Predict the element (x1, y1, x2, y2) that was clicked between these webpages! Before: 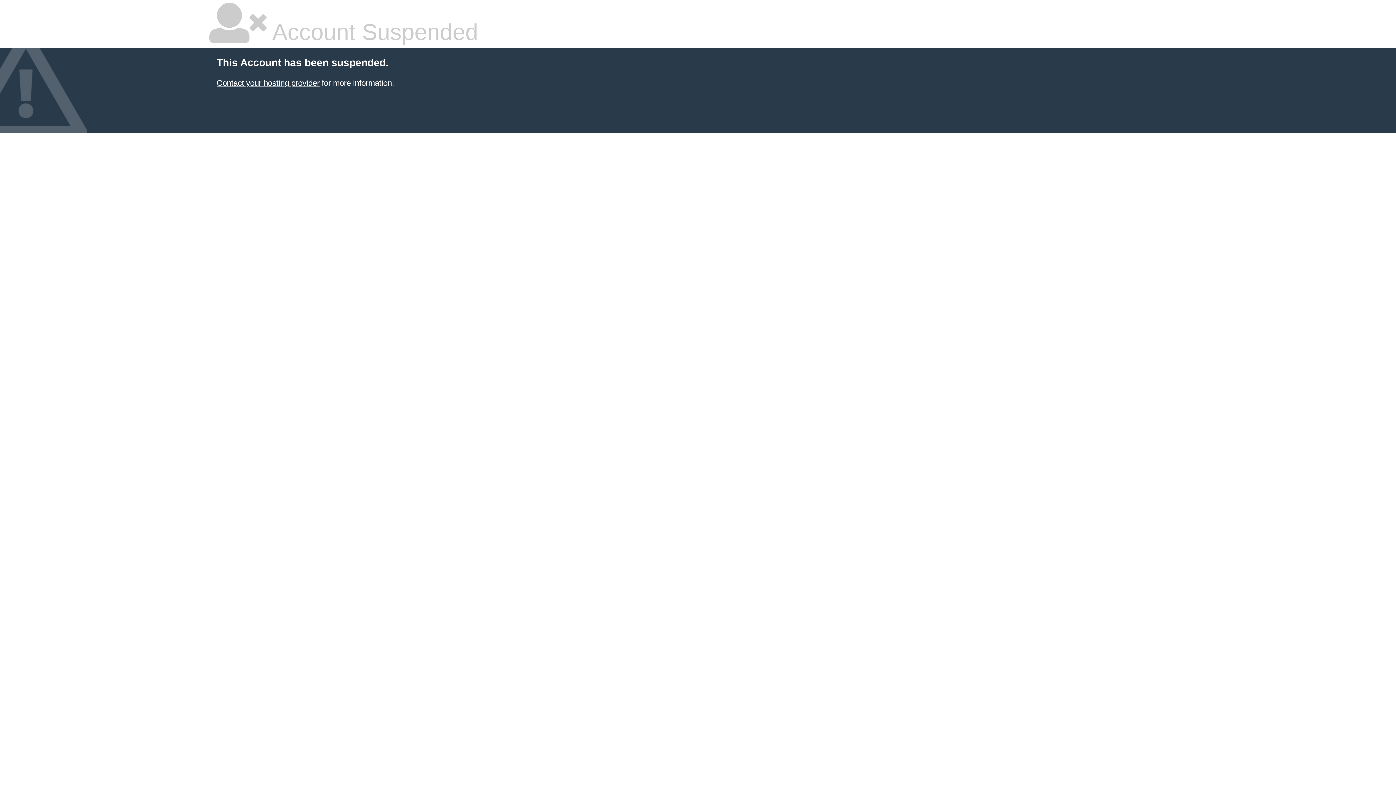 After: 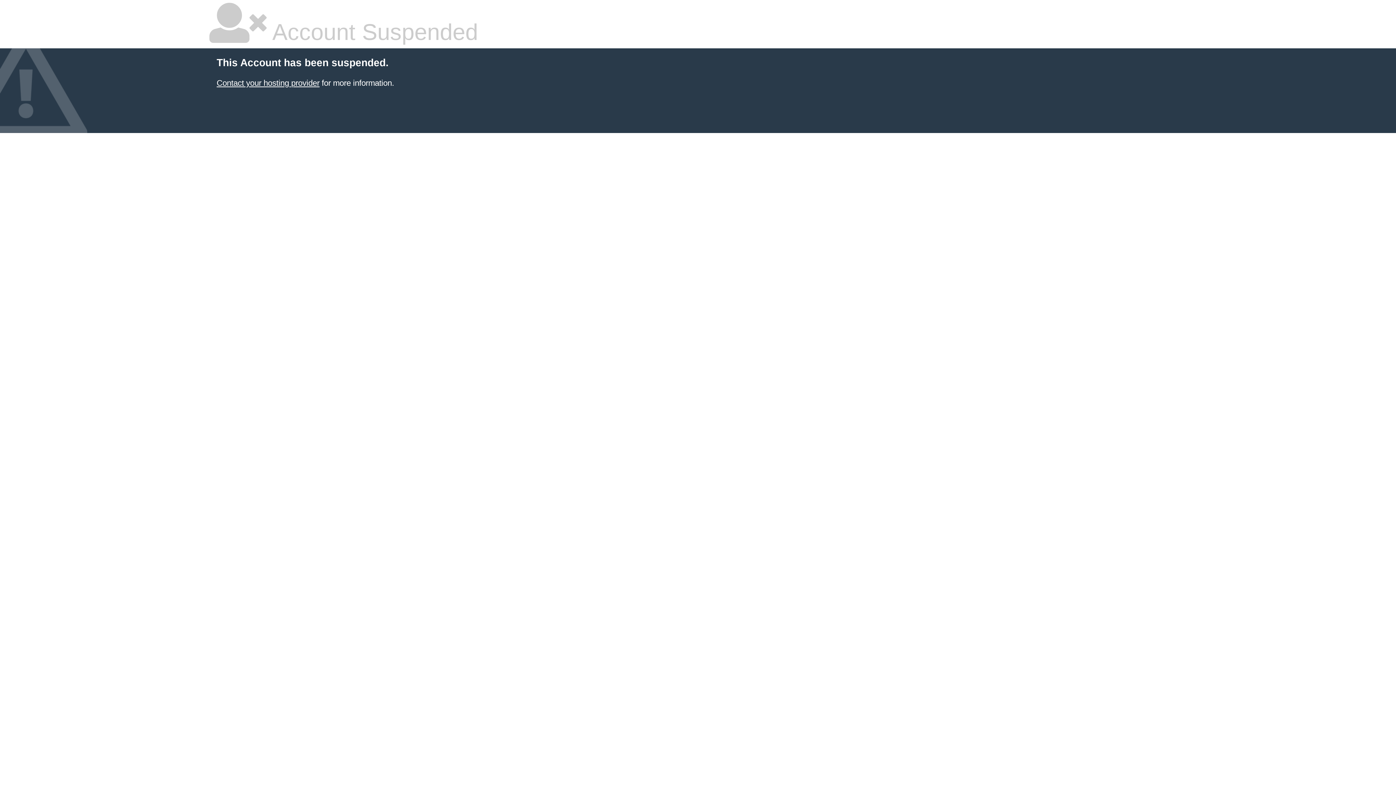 Action: label: Contact your hosting provider bbox: (216, 78, 319, 87)